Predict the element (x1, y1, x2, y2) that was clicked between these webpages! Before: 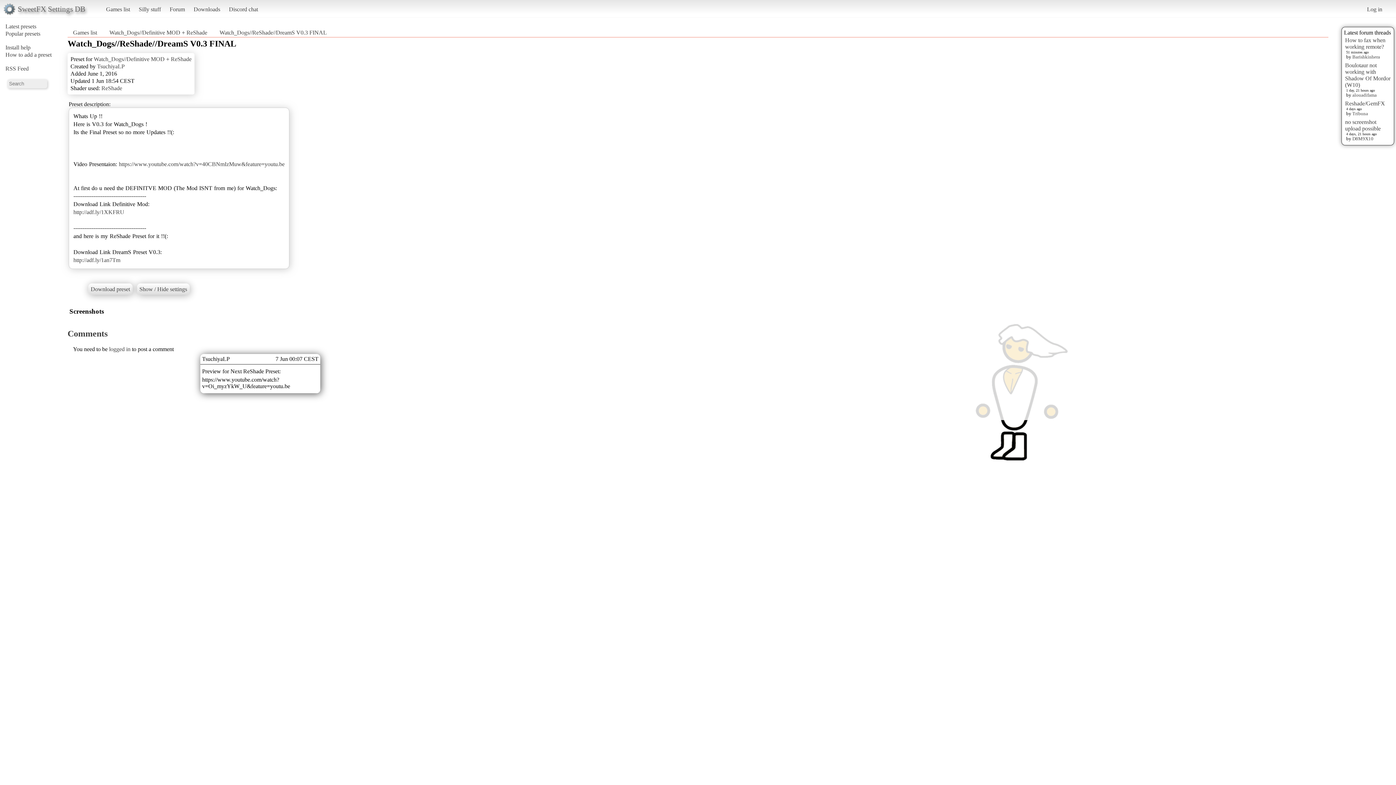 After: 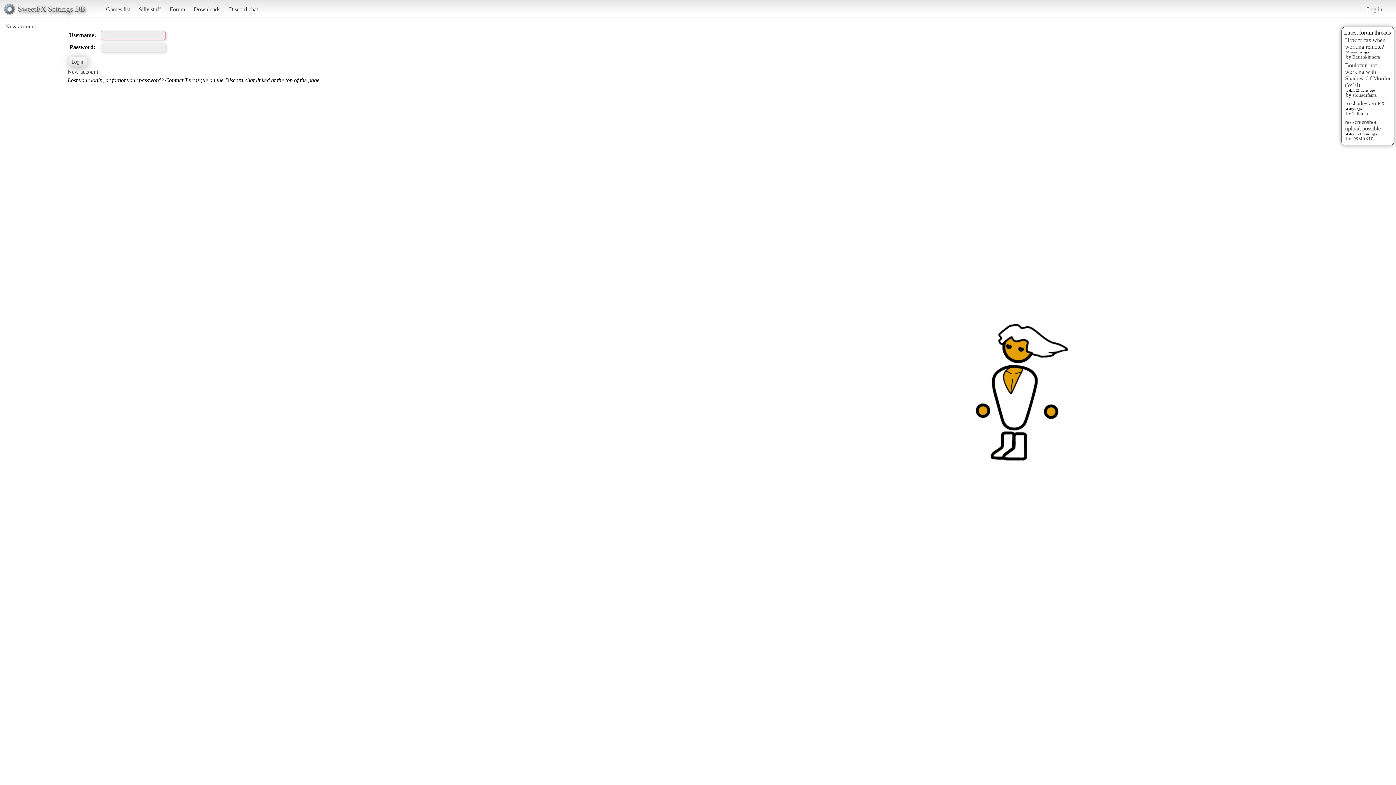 Action: label: logged in bbox: (109, 346, 130, 352)